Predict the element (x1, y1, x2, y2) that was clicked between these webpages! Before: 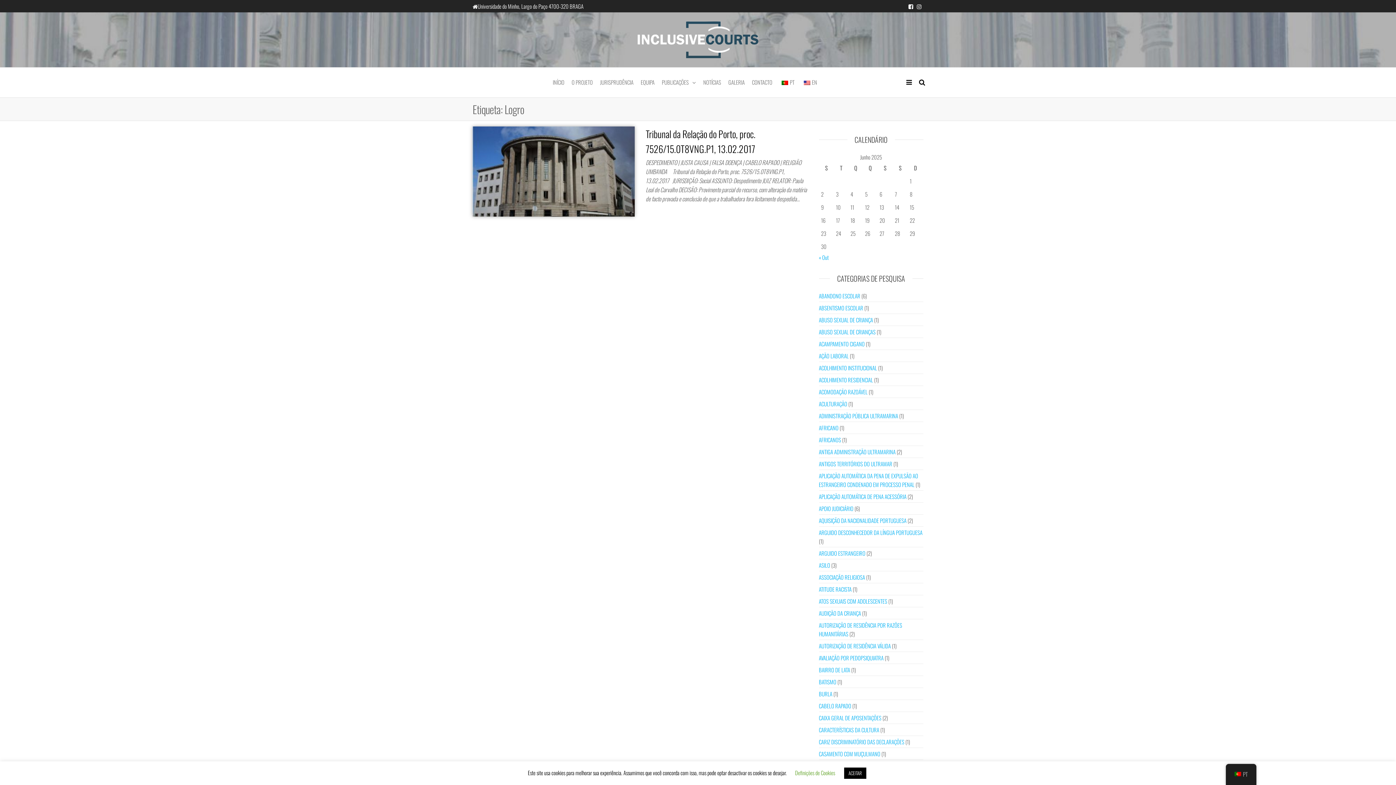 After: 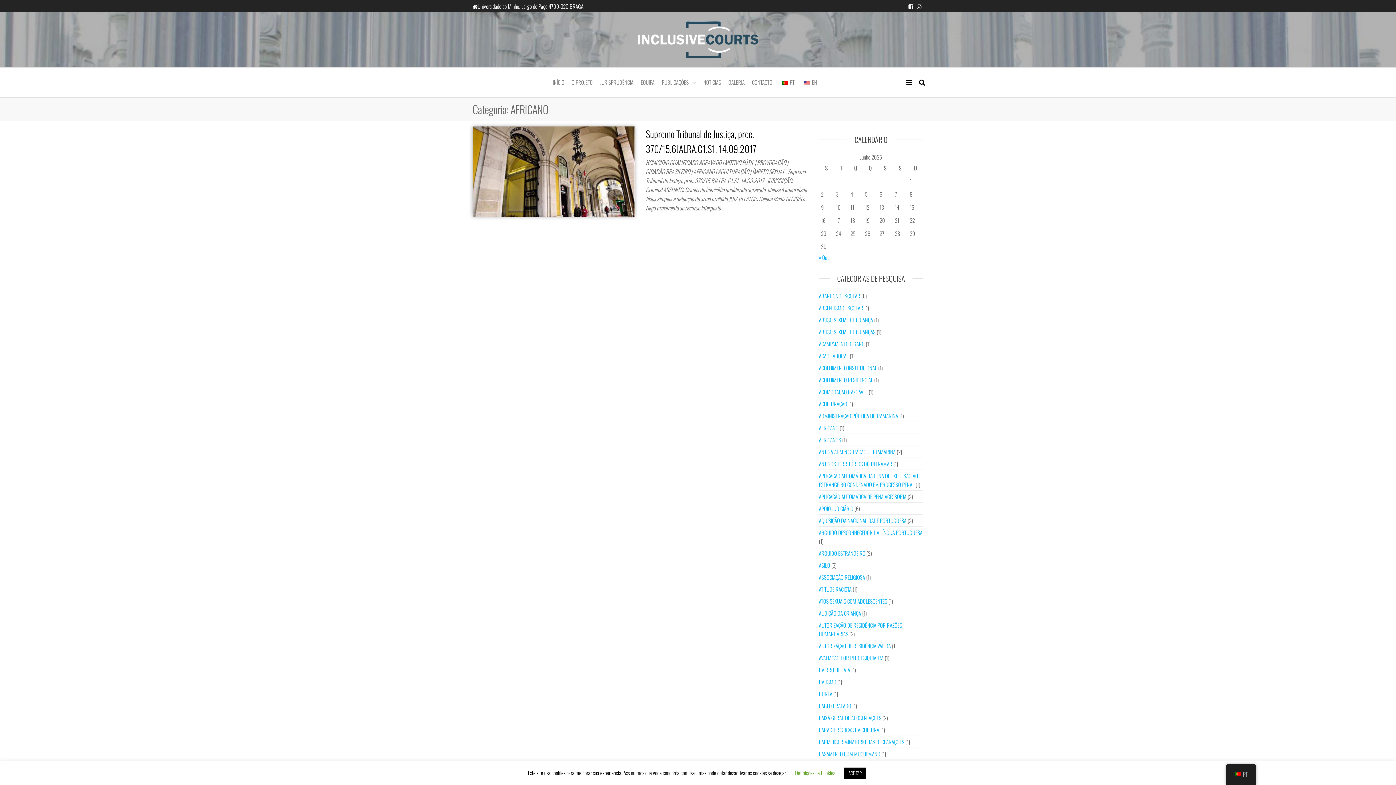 Action: label: AFRICANO bbox: (819, 424, 838, 432)